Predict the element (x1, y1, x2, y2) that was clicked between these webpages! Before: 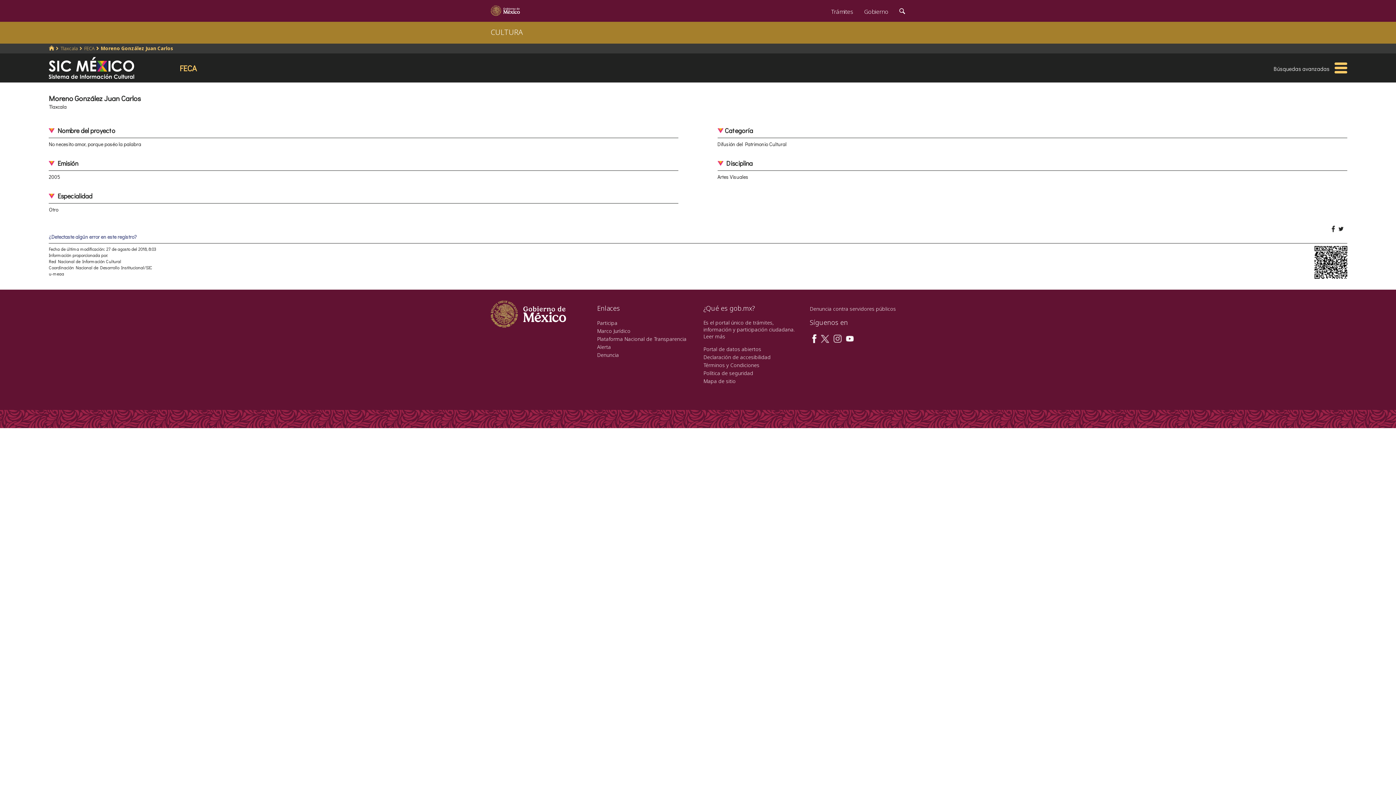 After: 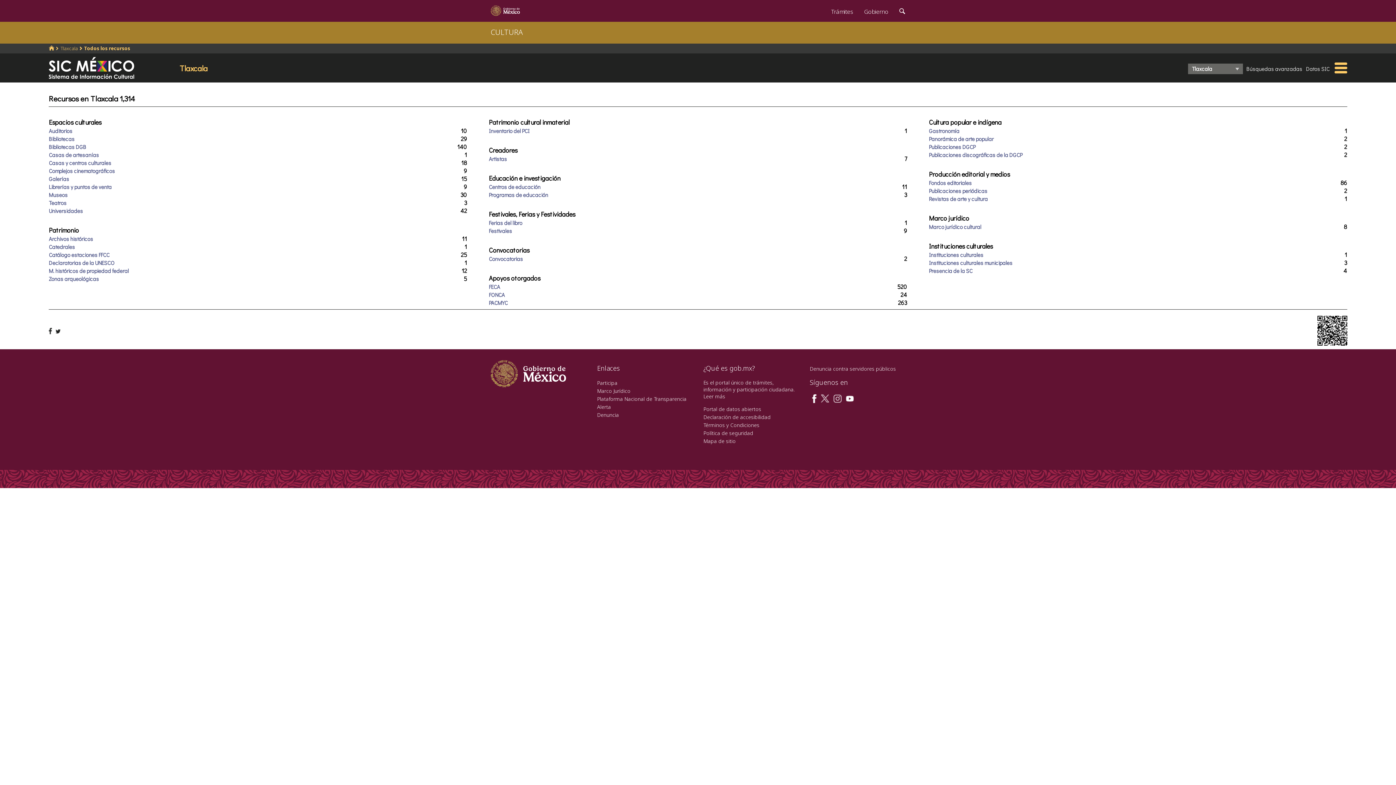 Action: bbox: (60, 45, 77, 51) label: Tlaxcala